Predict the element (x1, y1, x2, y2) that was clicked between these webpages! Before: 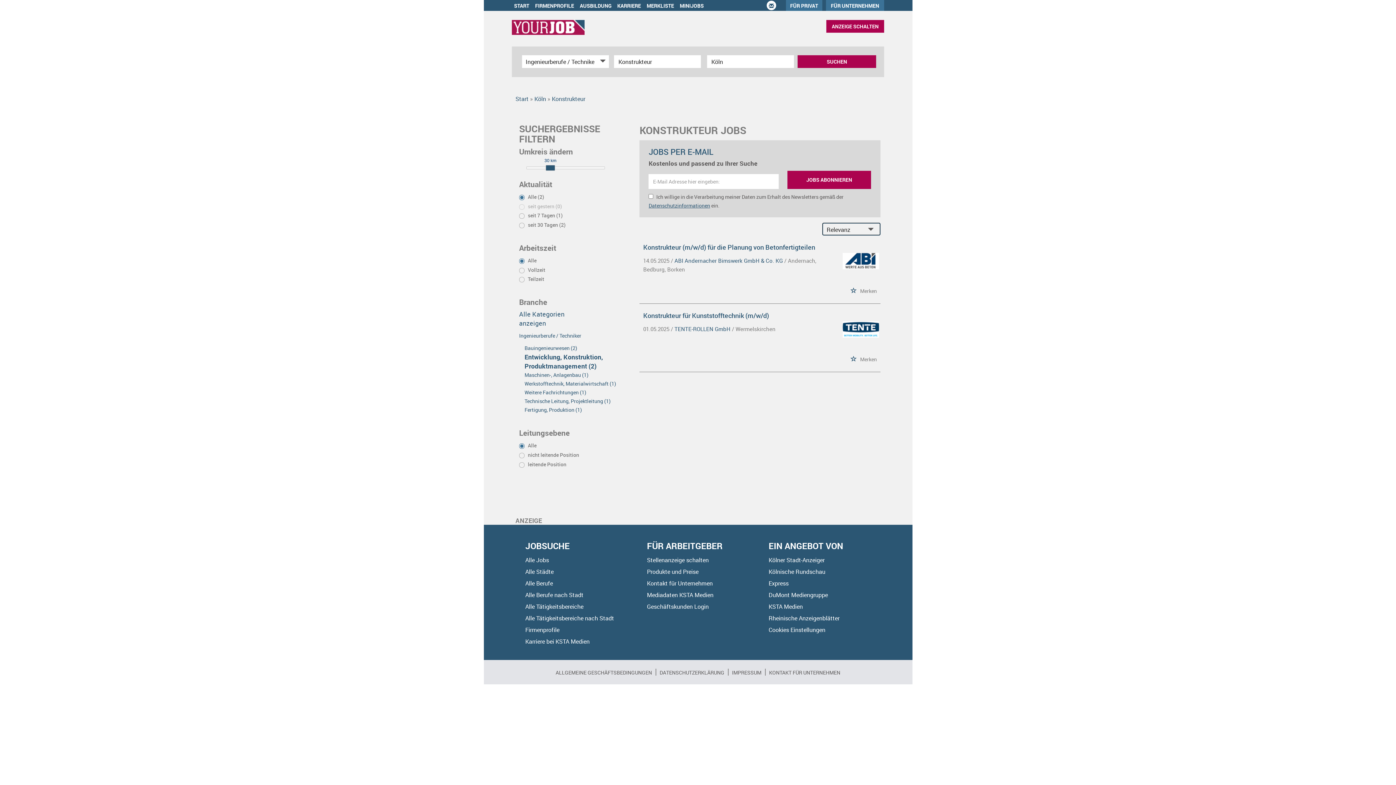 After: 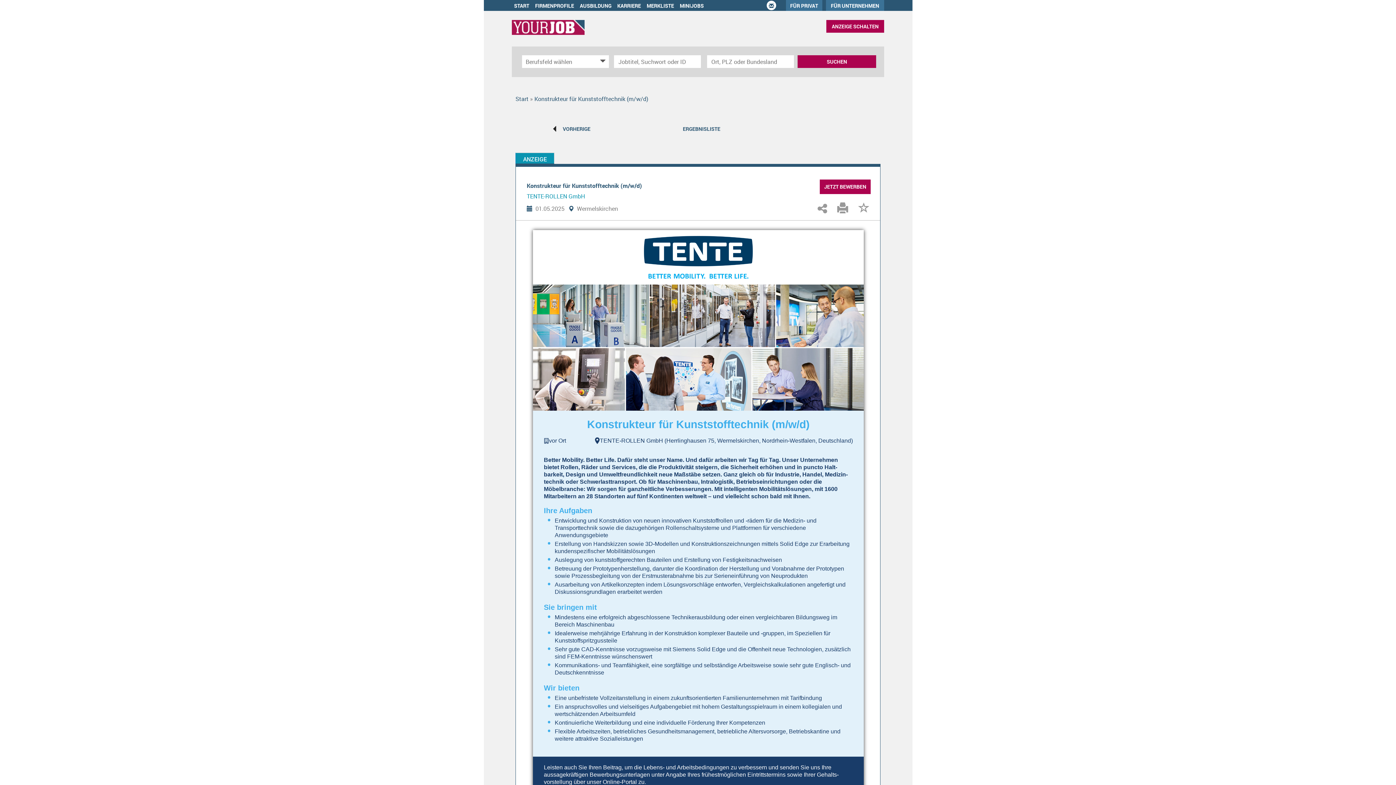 Action: label: Konstrukteur für Kunststofftechnik (m/w/d) bbox: (643, 311, 769, 320)